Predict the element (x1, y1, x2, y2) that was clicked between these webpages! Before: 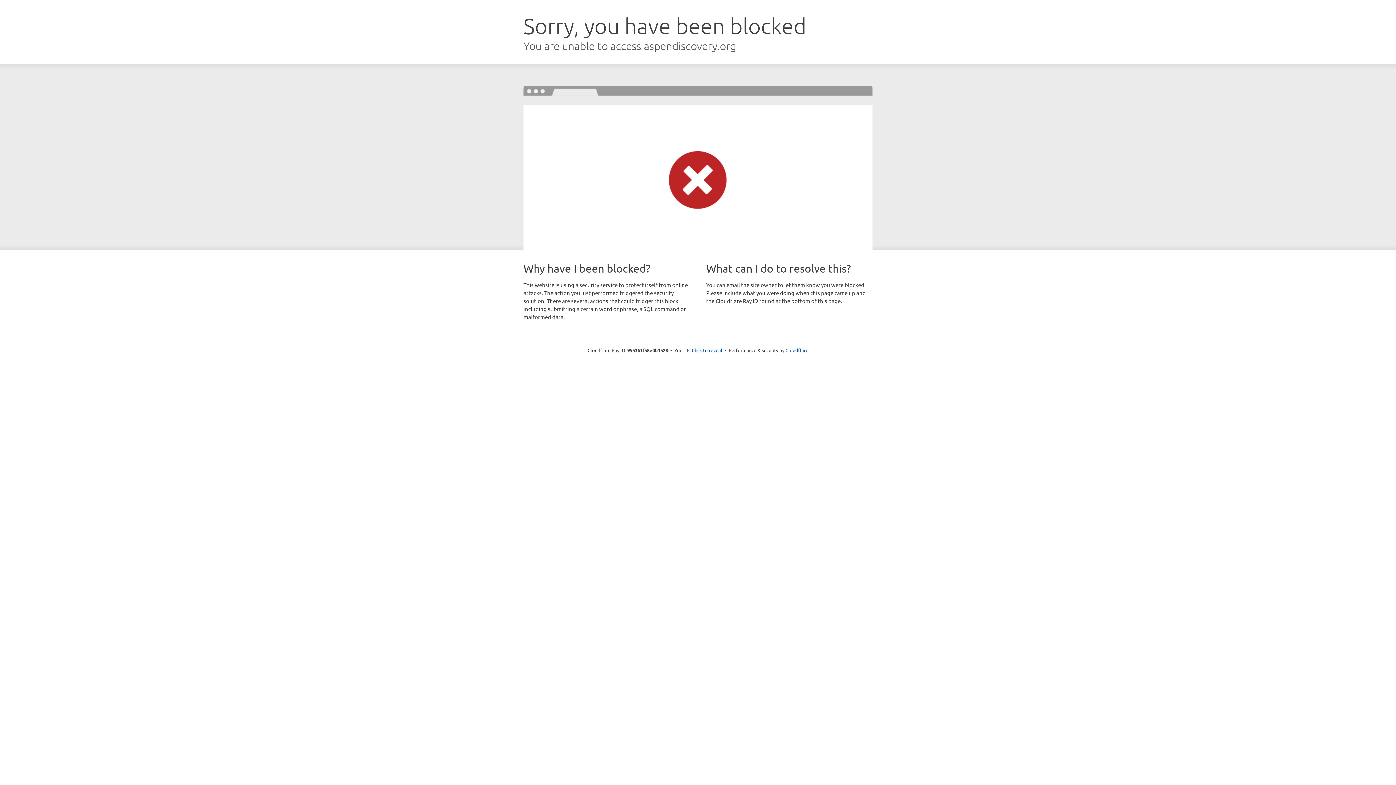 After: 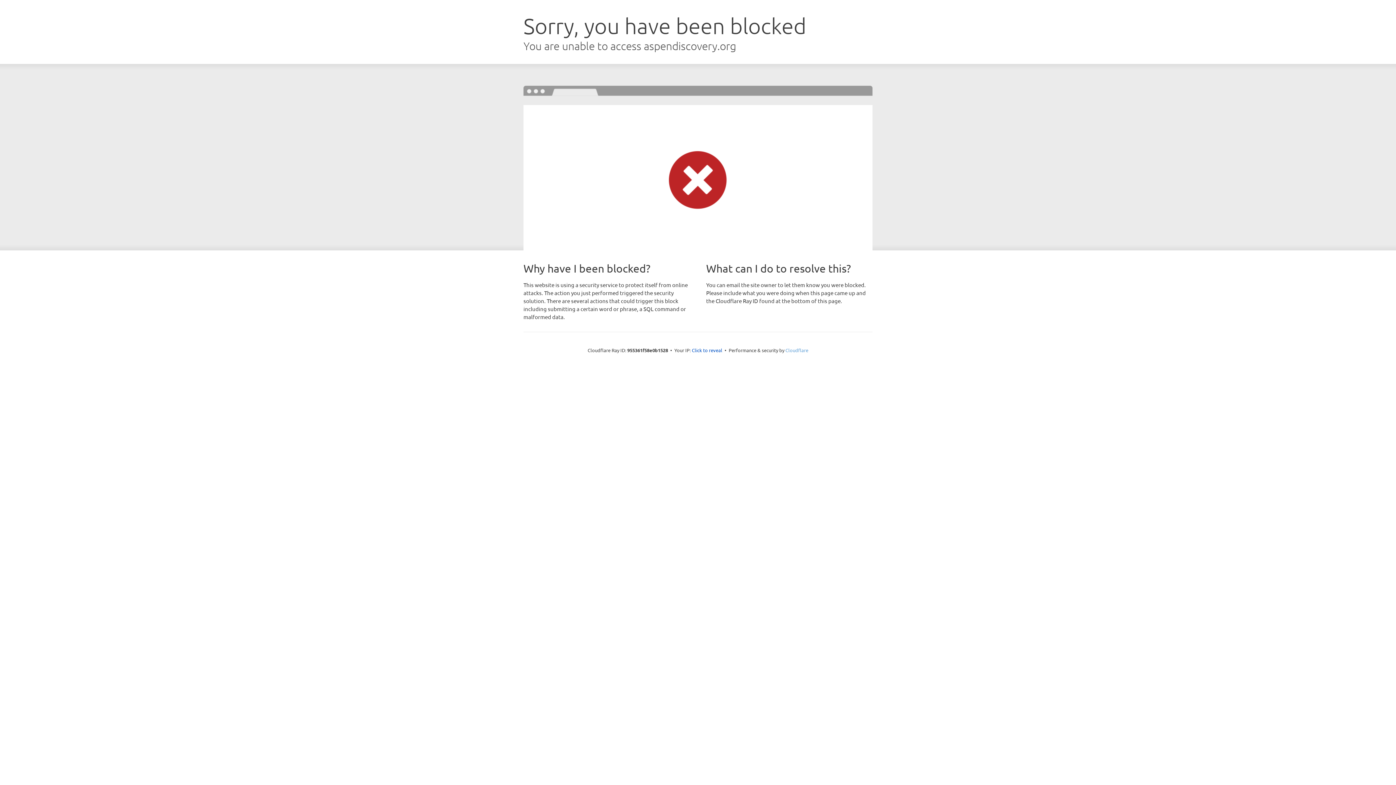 Action: bbox: (785, 347, 808, 353) label: Cloudflare